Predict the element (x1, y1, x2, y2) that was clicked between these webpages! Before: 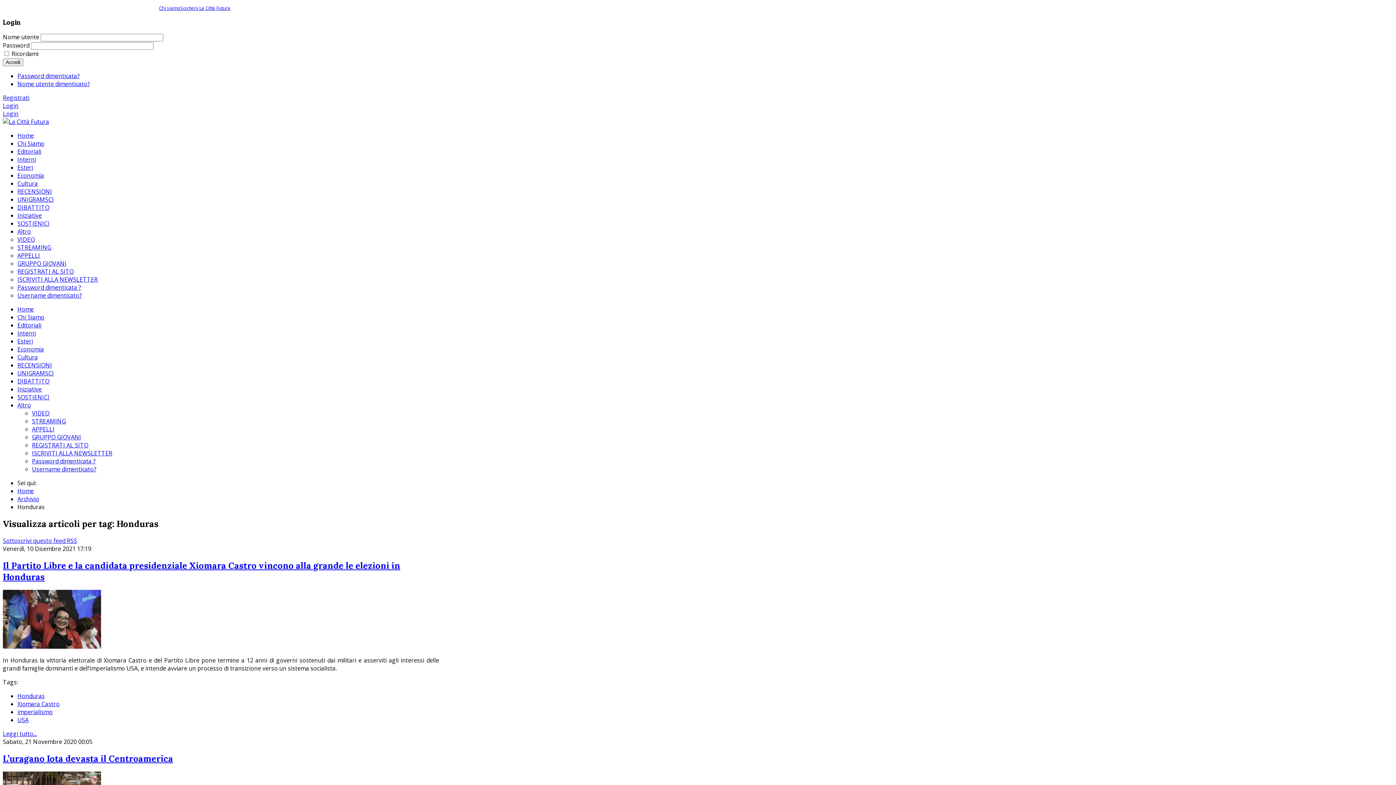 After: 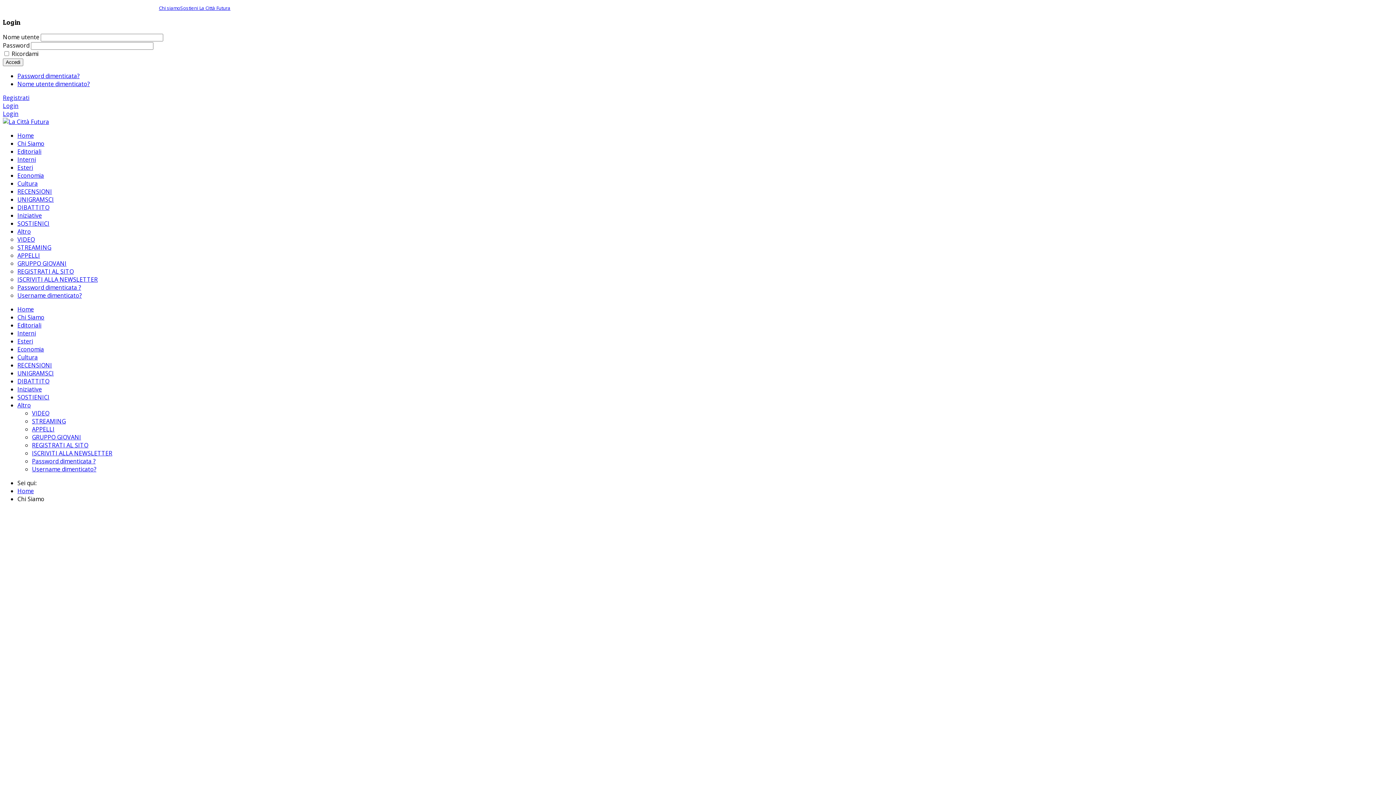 Action: bbox: (158, 4, 180, 11) label: Chi siamo